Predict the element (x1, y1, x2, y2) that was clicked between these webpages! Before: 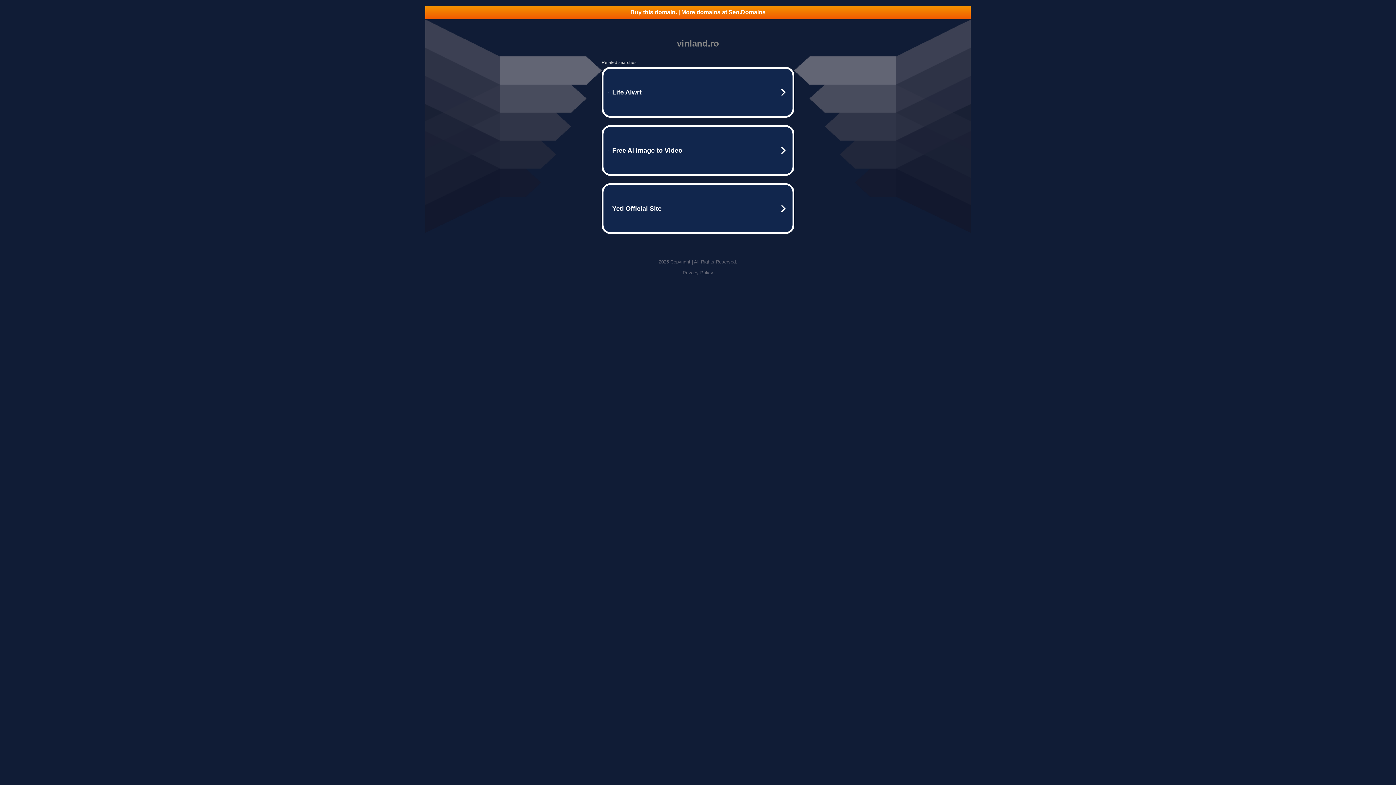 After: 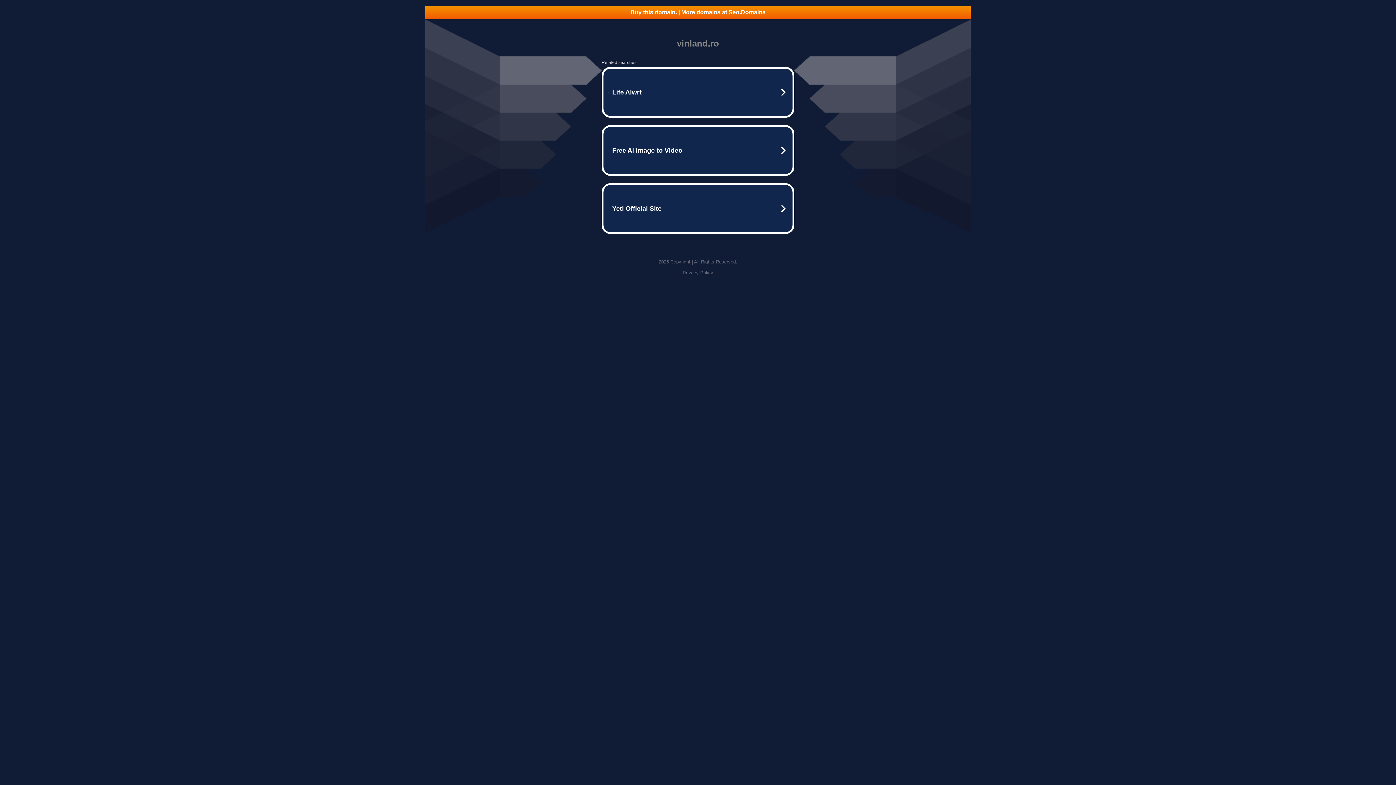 Action: label: Buy this domain. | More domains at Seo.Domains bbox: (425, 5, 970, 18)